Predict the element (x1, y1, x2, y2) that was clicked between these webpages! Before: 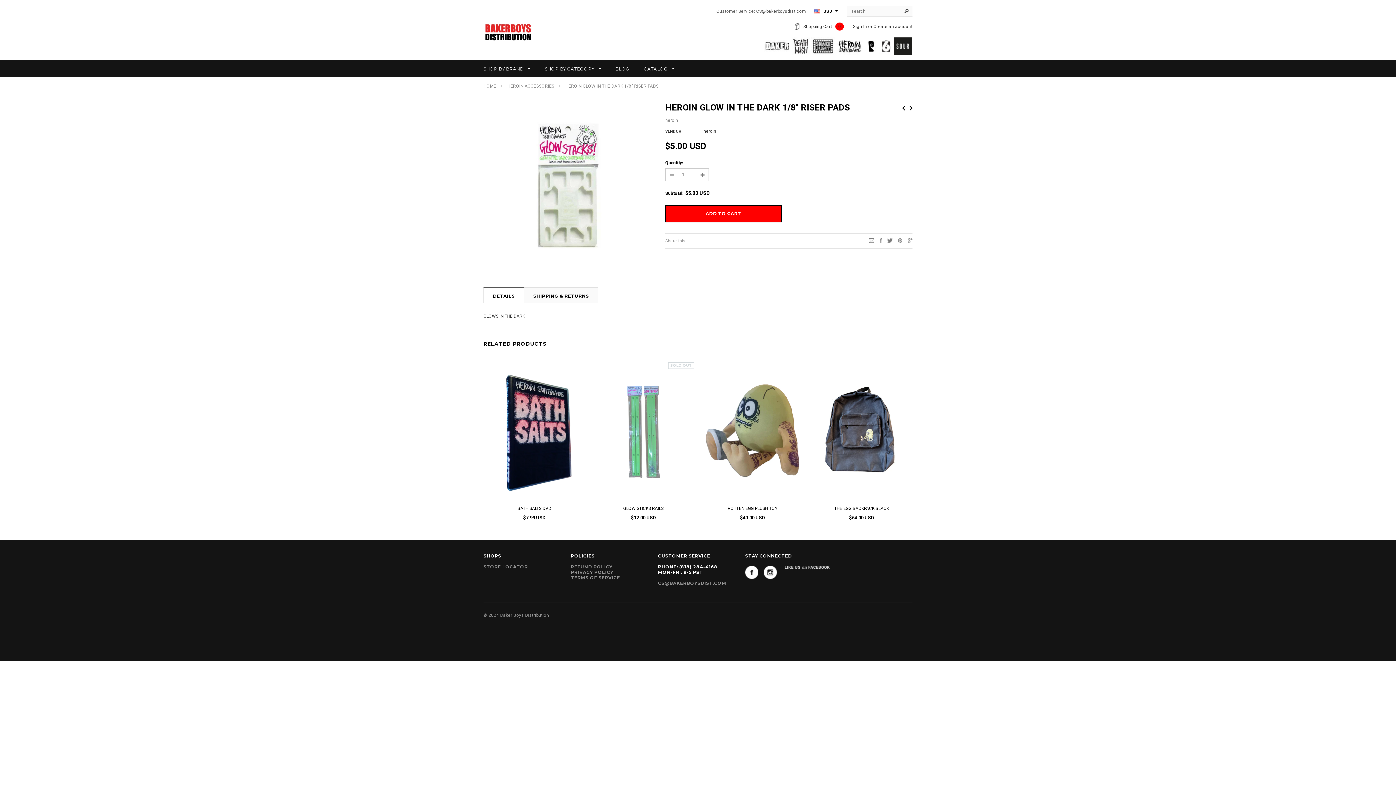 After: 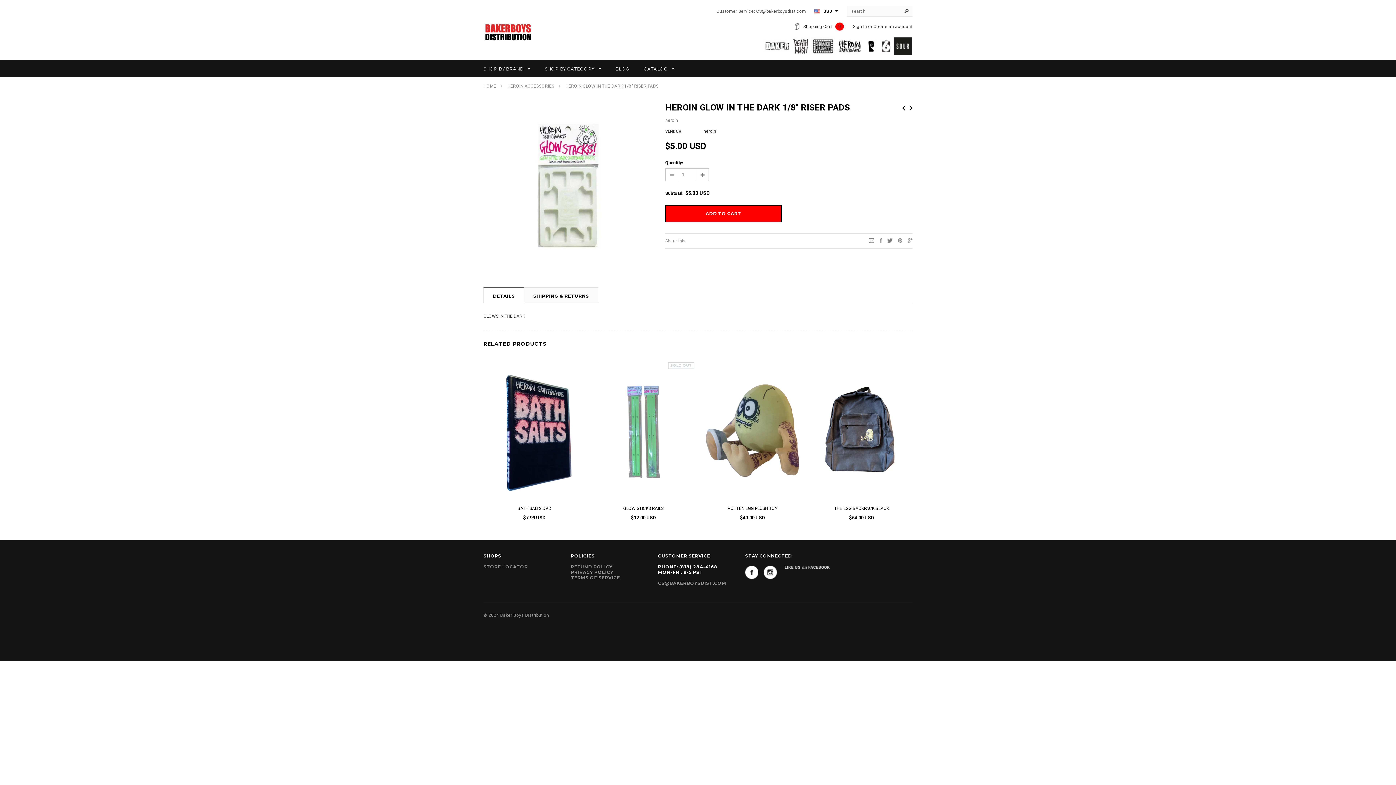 Action: bbox: (908, 238, 912, 243)